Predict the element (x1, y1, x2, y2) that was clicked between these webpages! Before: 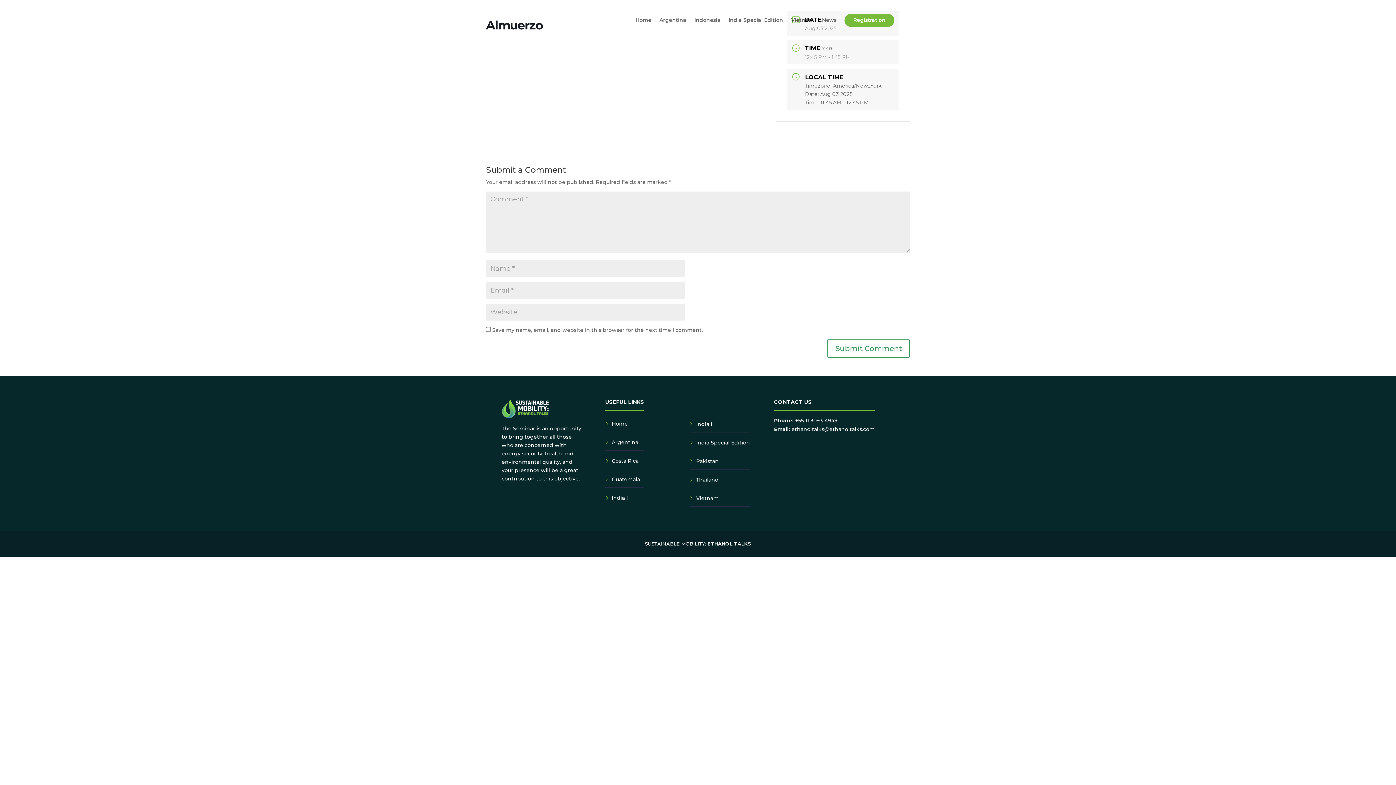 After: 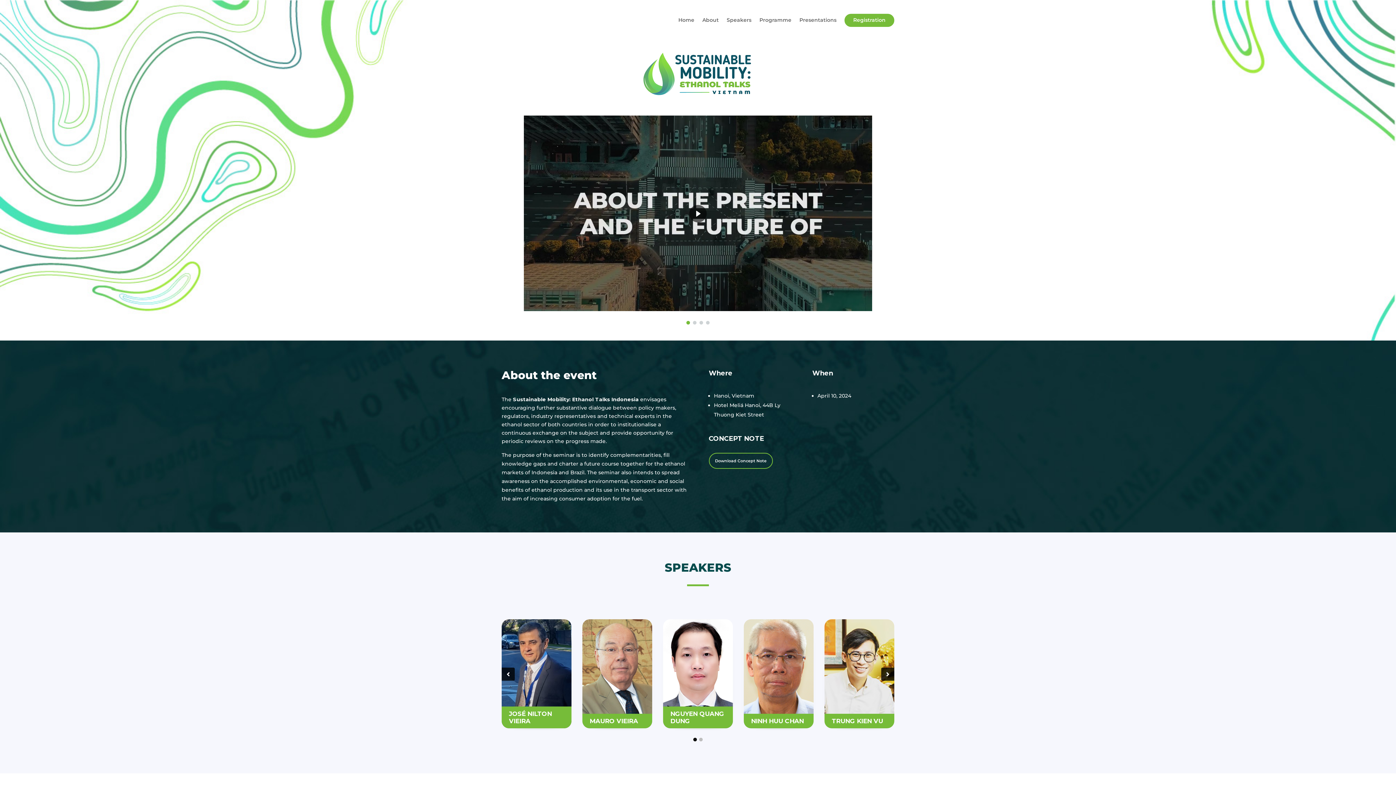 Action: bbox: (689, 494, 718, 502) label: Vietnam